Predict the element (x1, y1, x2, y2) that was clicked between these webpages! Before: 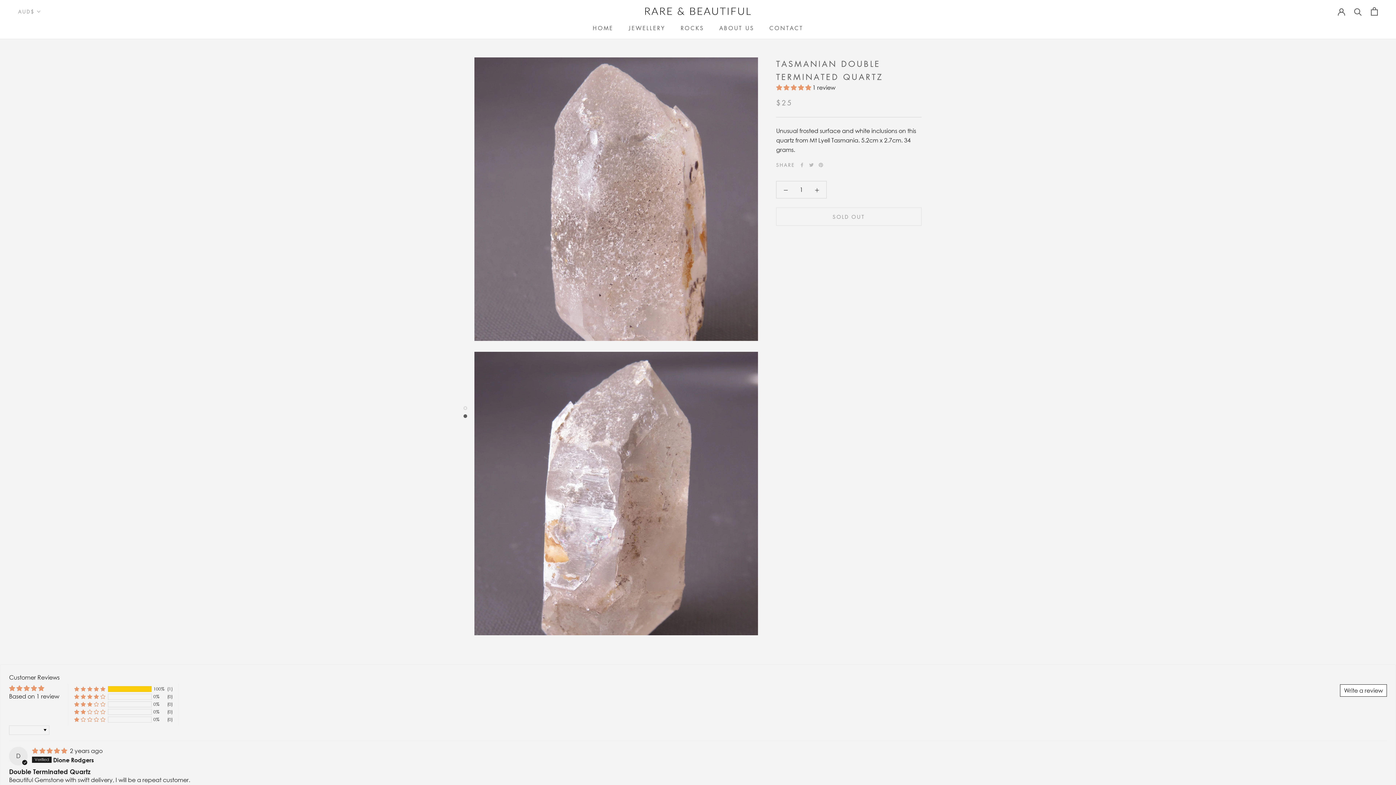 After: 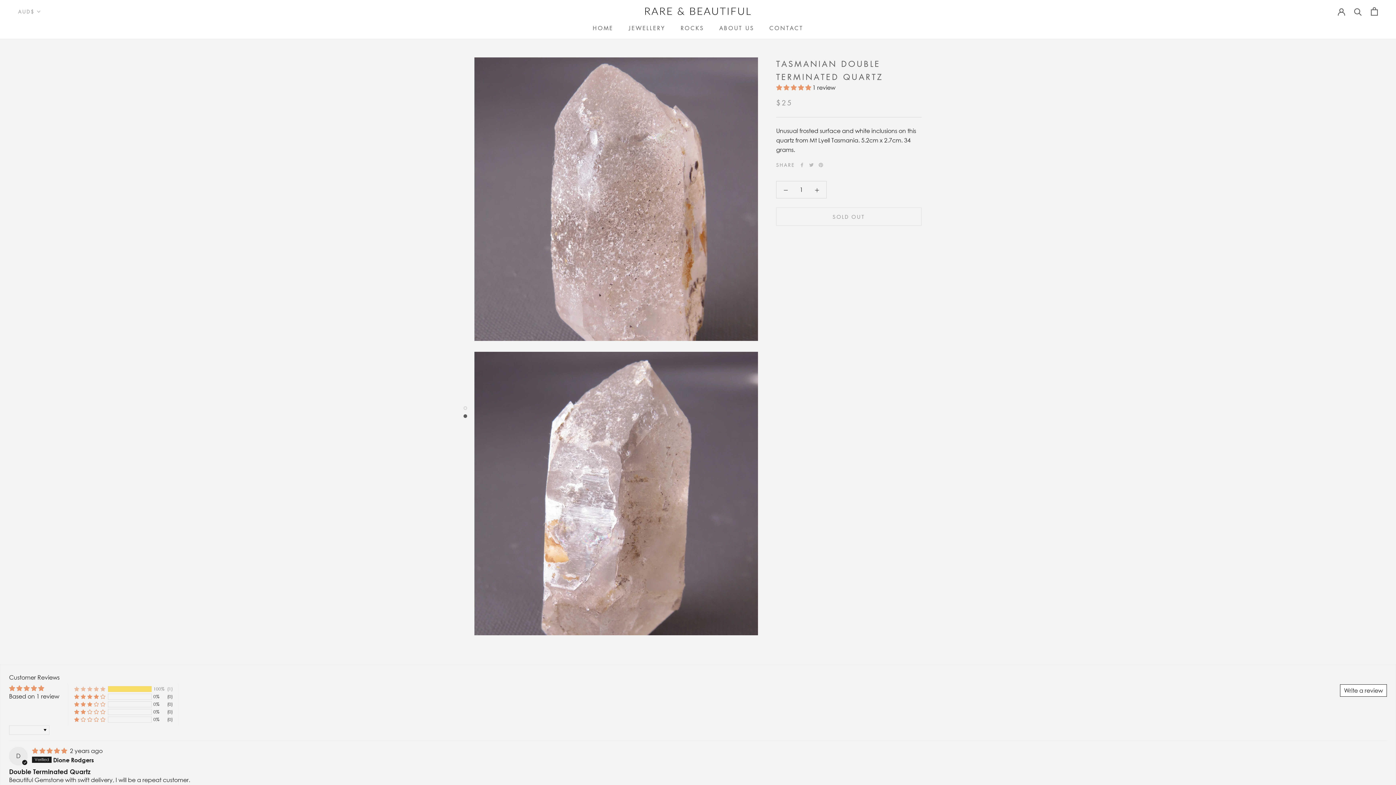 Action: bbox: (74, 686, 105, 692) label: 100% (1) reviews with 5 star rating